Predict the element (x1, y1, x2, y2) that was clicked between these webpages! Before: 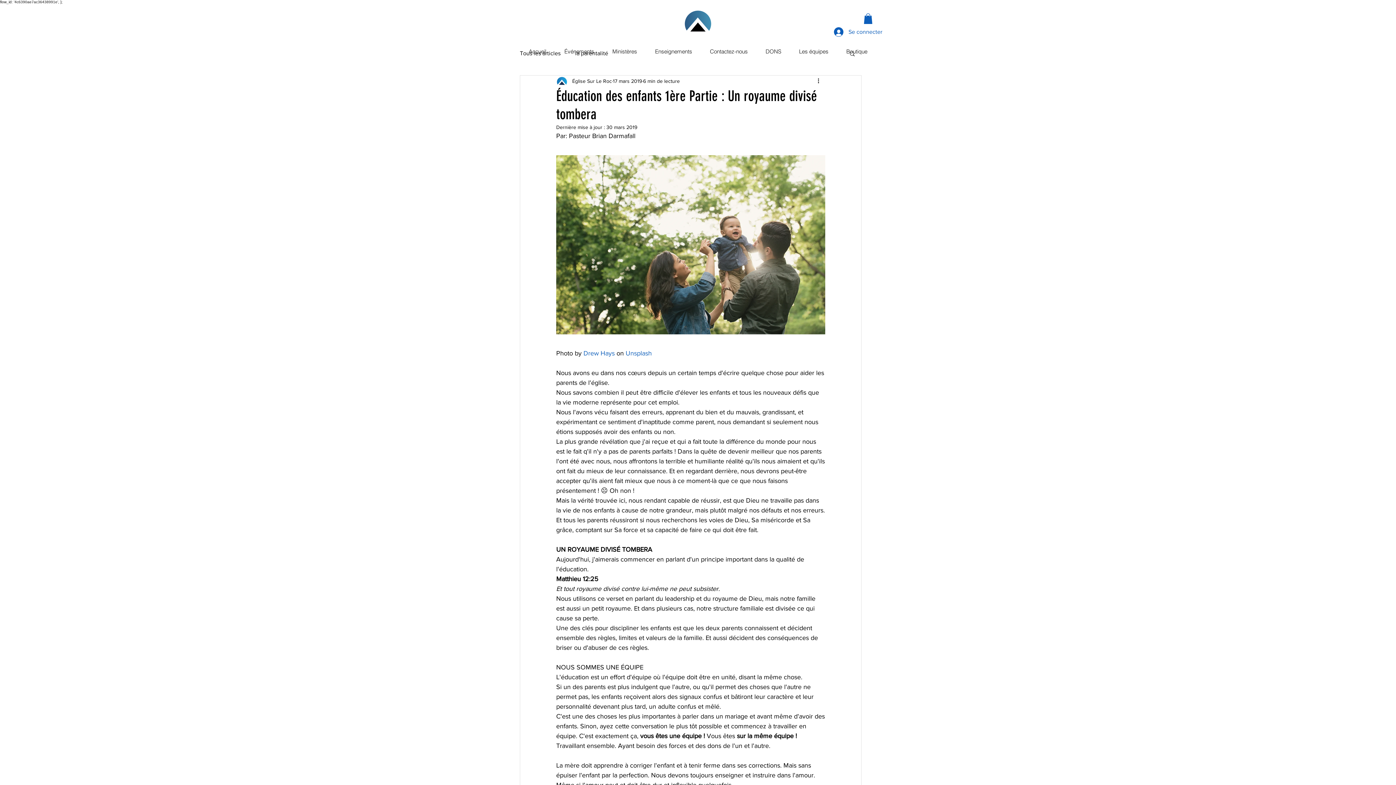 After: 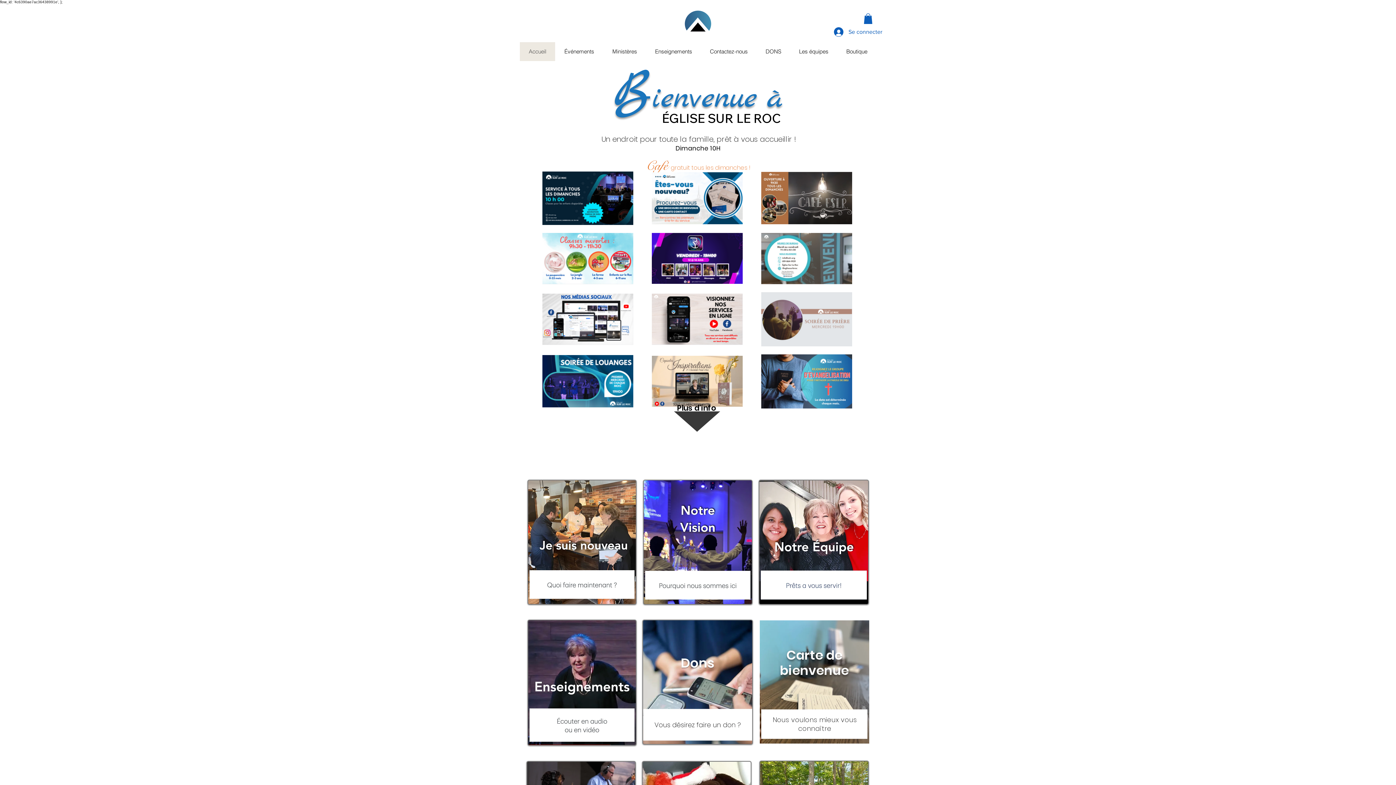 Action: bbox: (520, 42, 555, 60) label: Accueil